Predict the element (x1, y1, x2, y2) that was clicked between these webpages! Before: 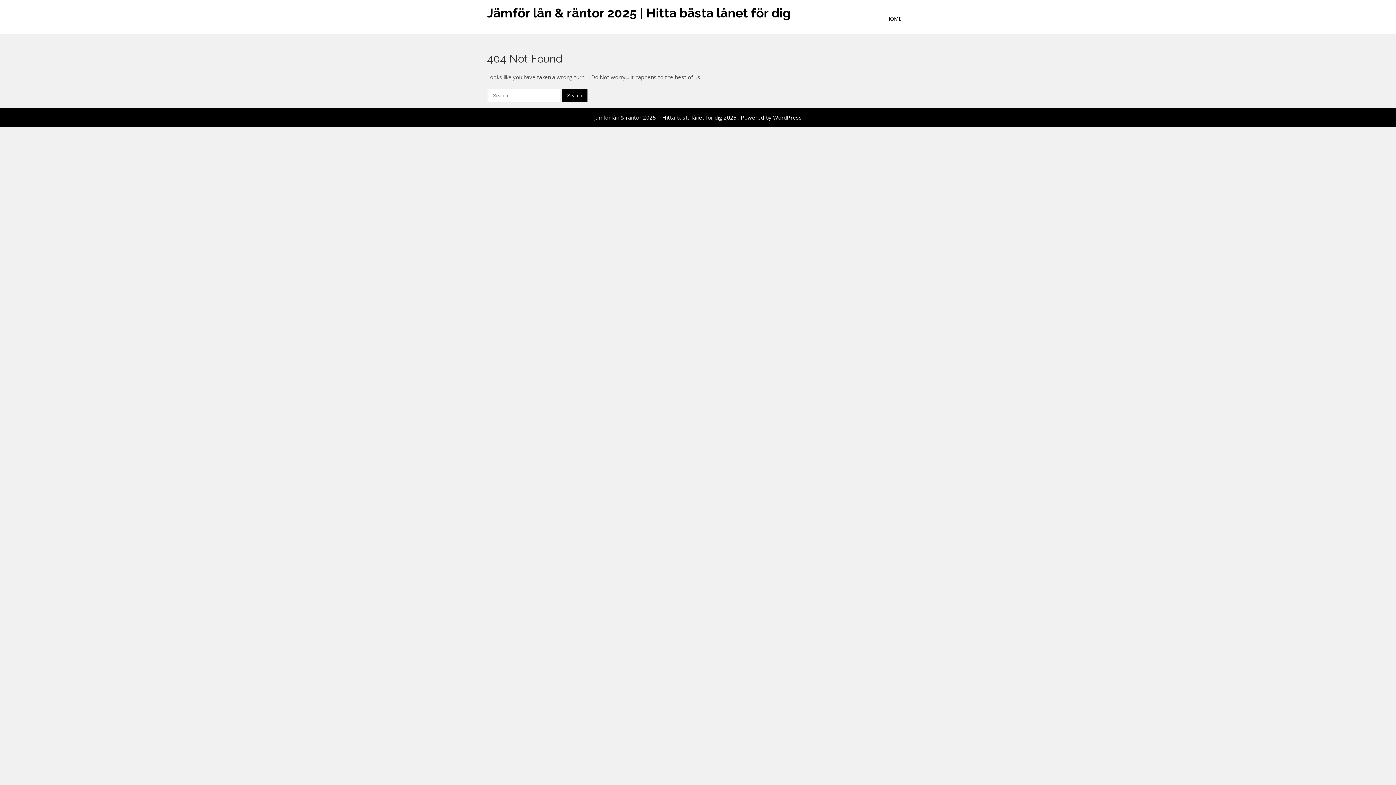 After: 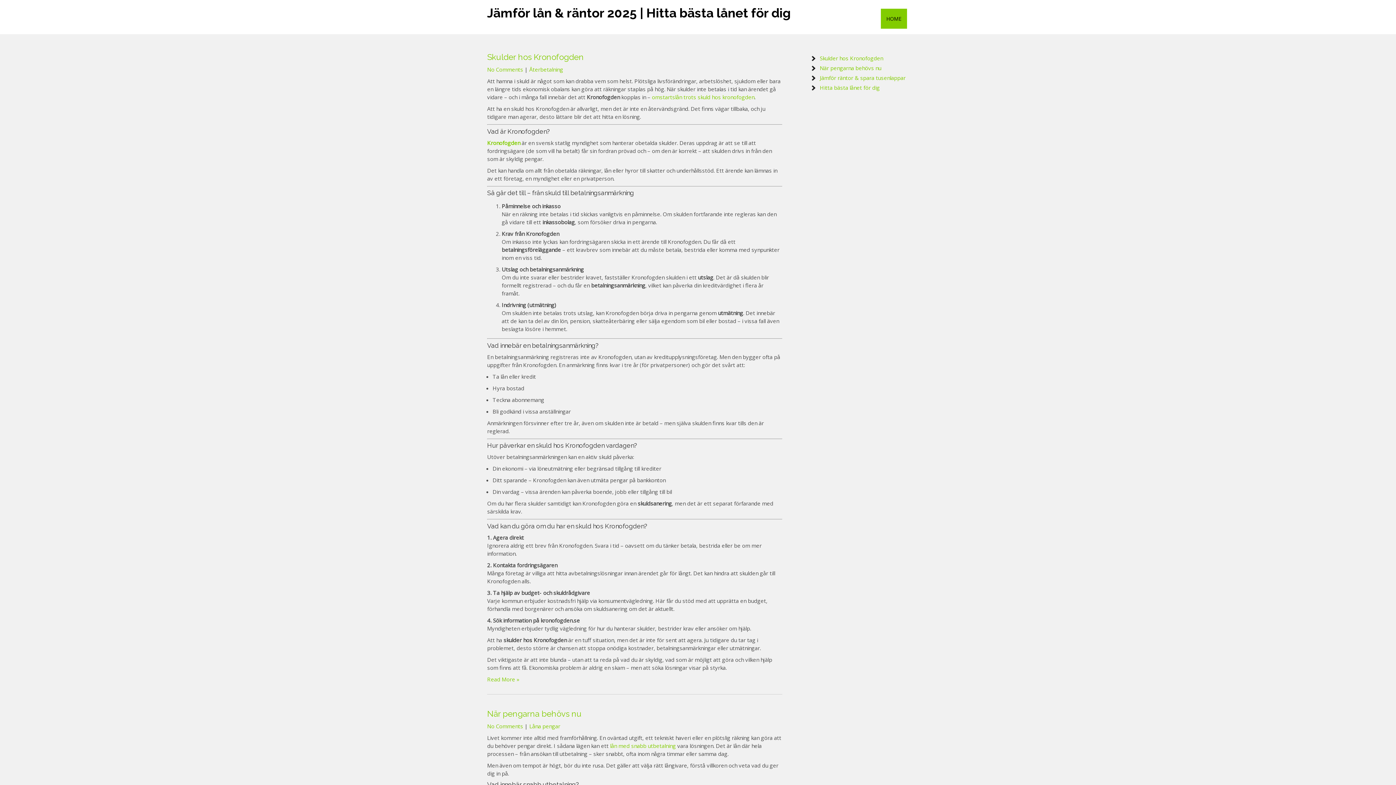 Action: bbox: (594, 113, 802, 121) label: Jämför lån & räntor 2025 | Hitta bästa lånet för dig 2025 . Powered by WordPress